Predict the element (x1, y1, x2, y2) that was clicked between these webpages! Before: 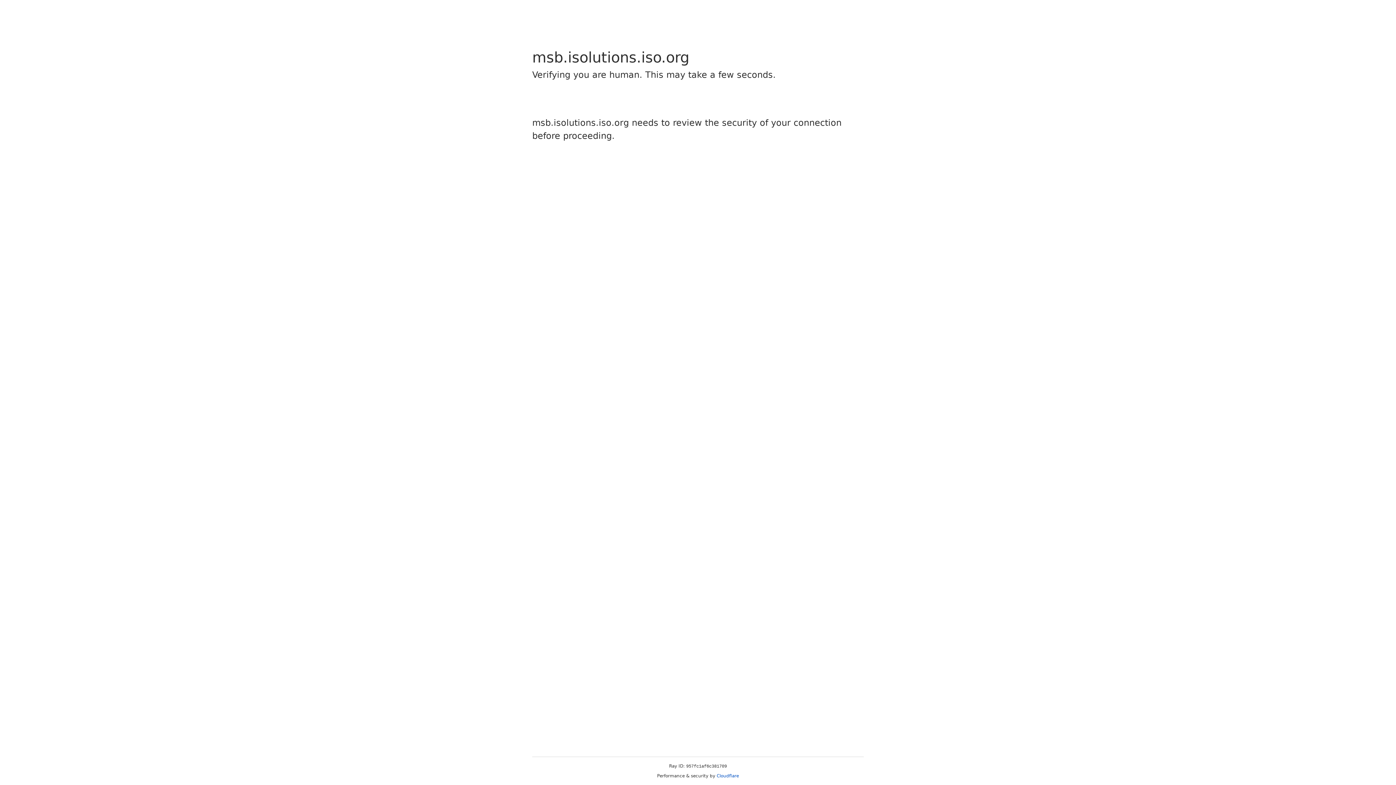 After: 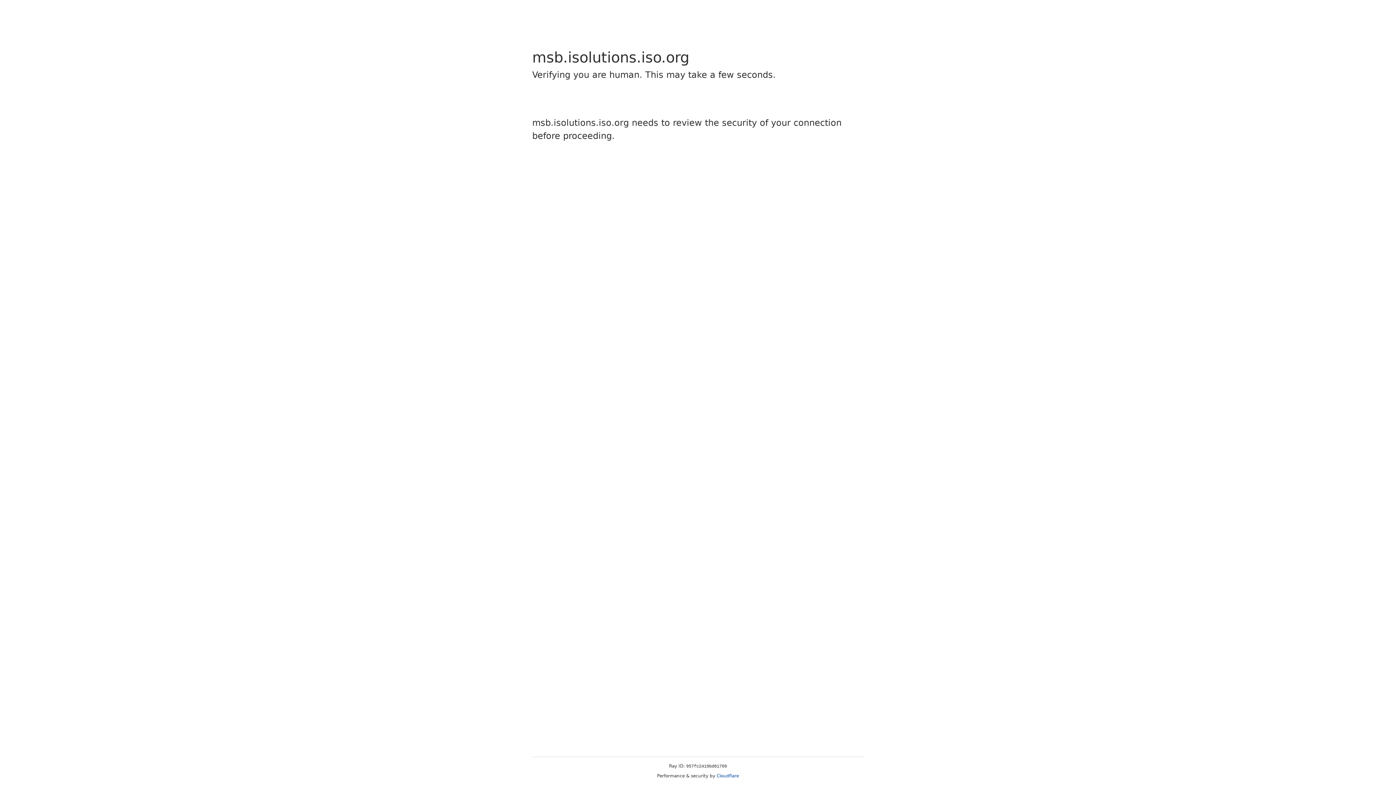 Action: bbox: (716, 773, 739, 778) label: Cloudflare